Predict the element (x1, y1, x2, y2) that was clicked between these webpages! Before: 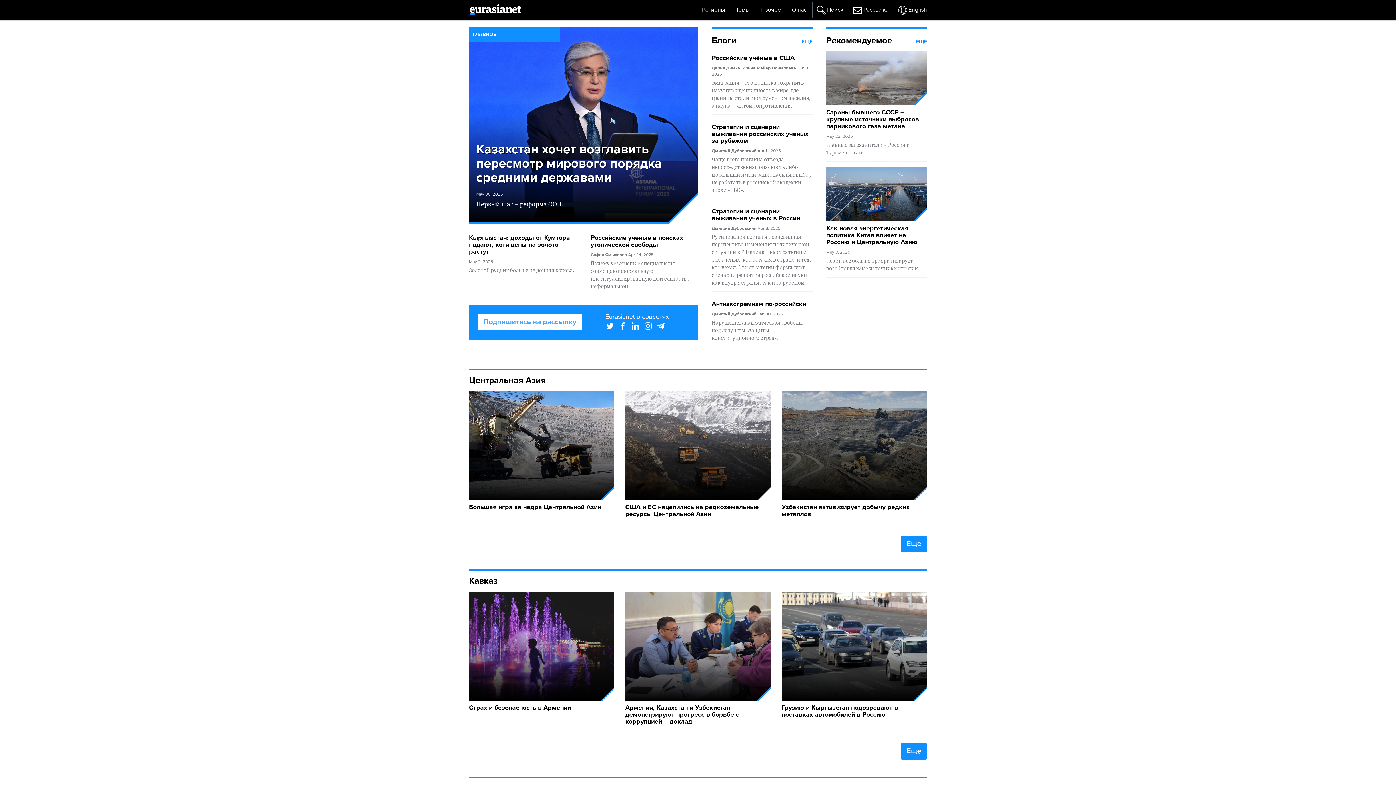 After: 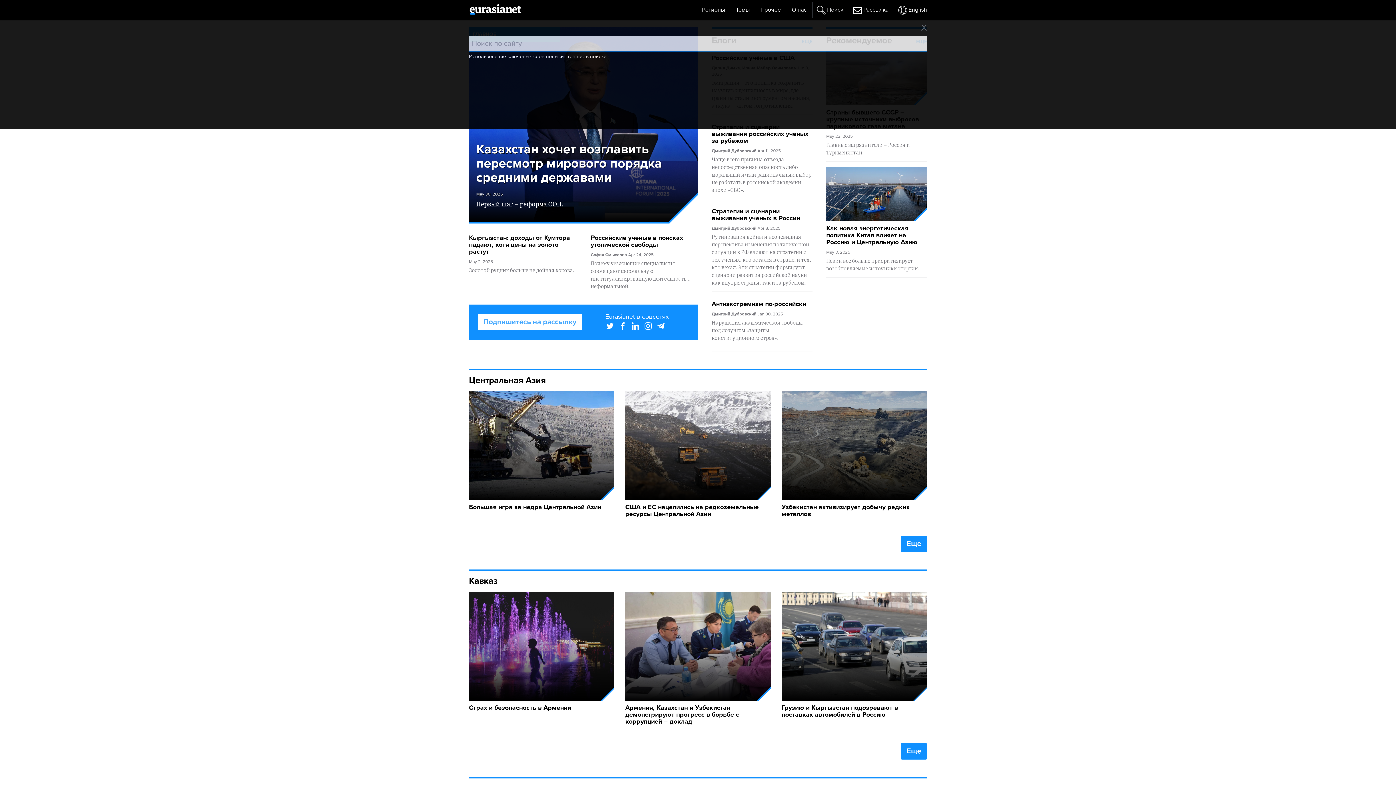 Action: bbox: (812, 2, 849, 17) label: Поиск